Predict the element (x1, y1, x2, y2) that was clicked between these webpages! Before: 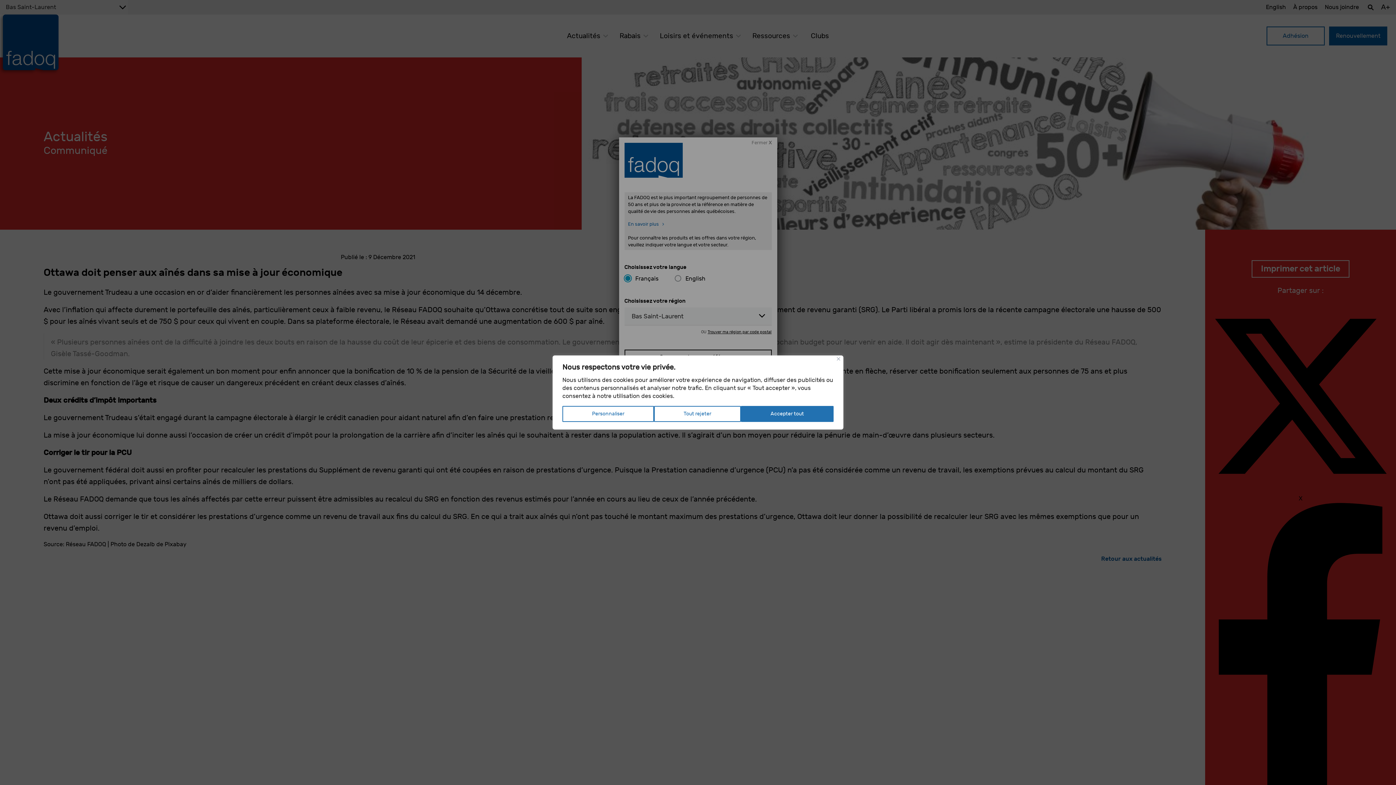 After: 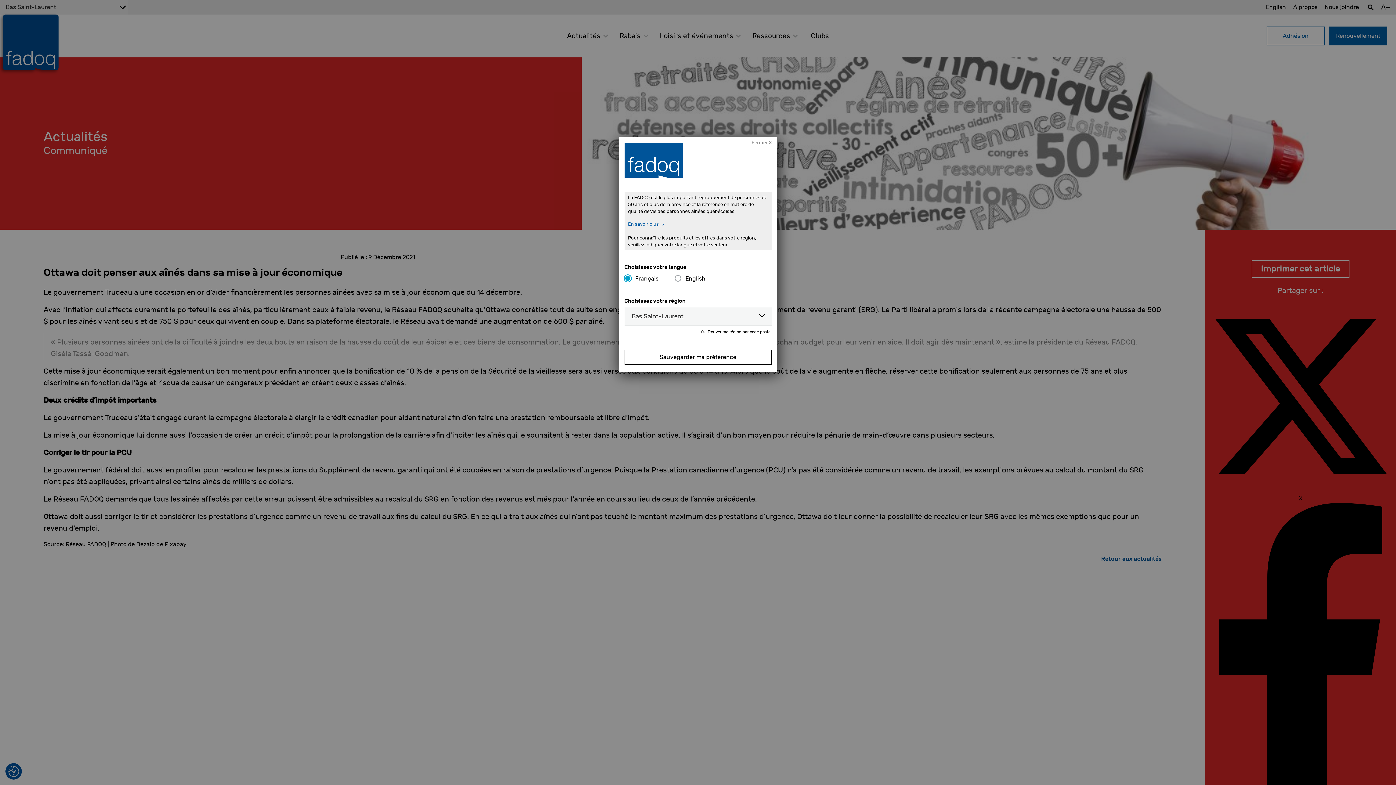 Action: label: Fermer bbox: (837, 357, 840, 360)